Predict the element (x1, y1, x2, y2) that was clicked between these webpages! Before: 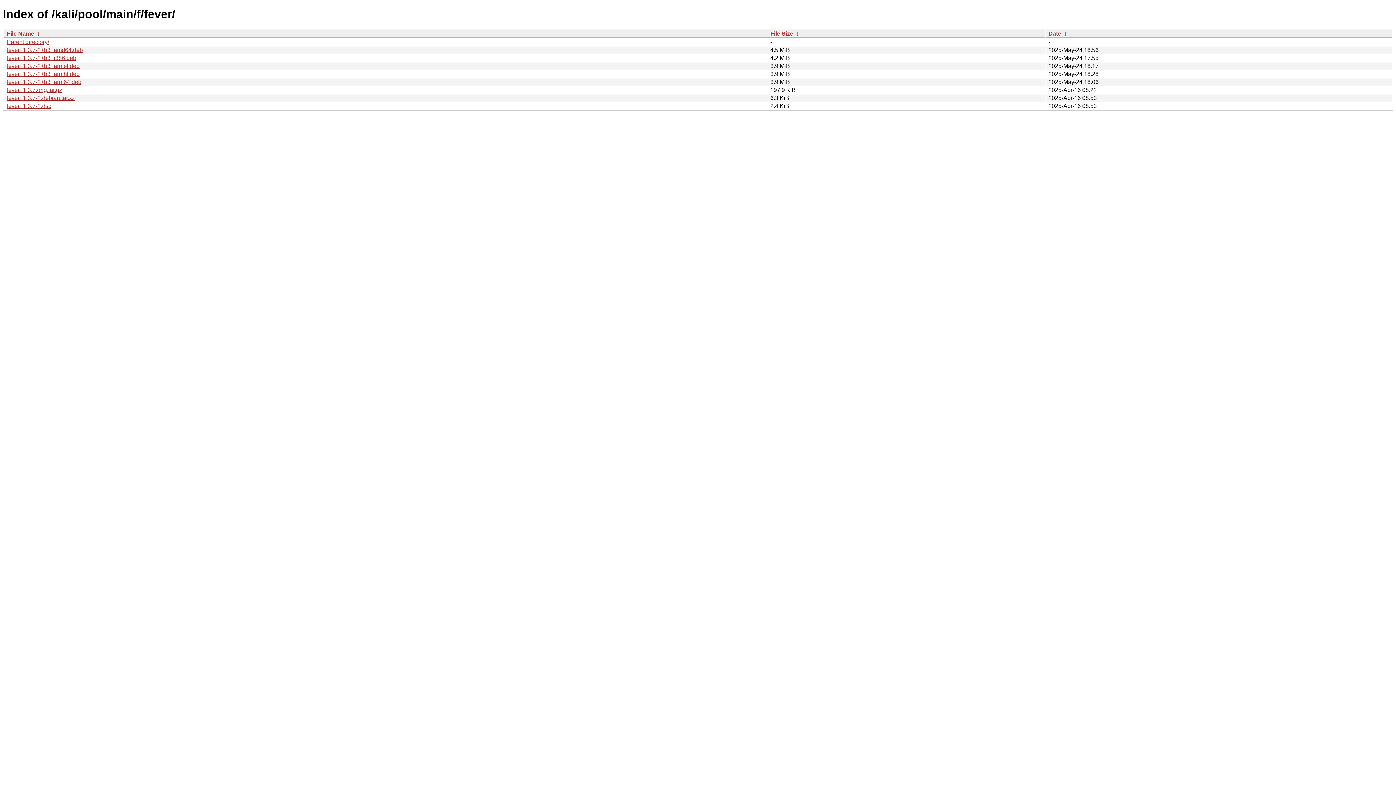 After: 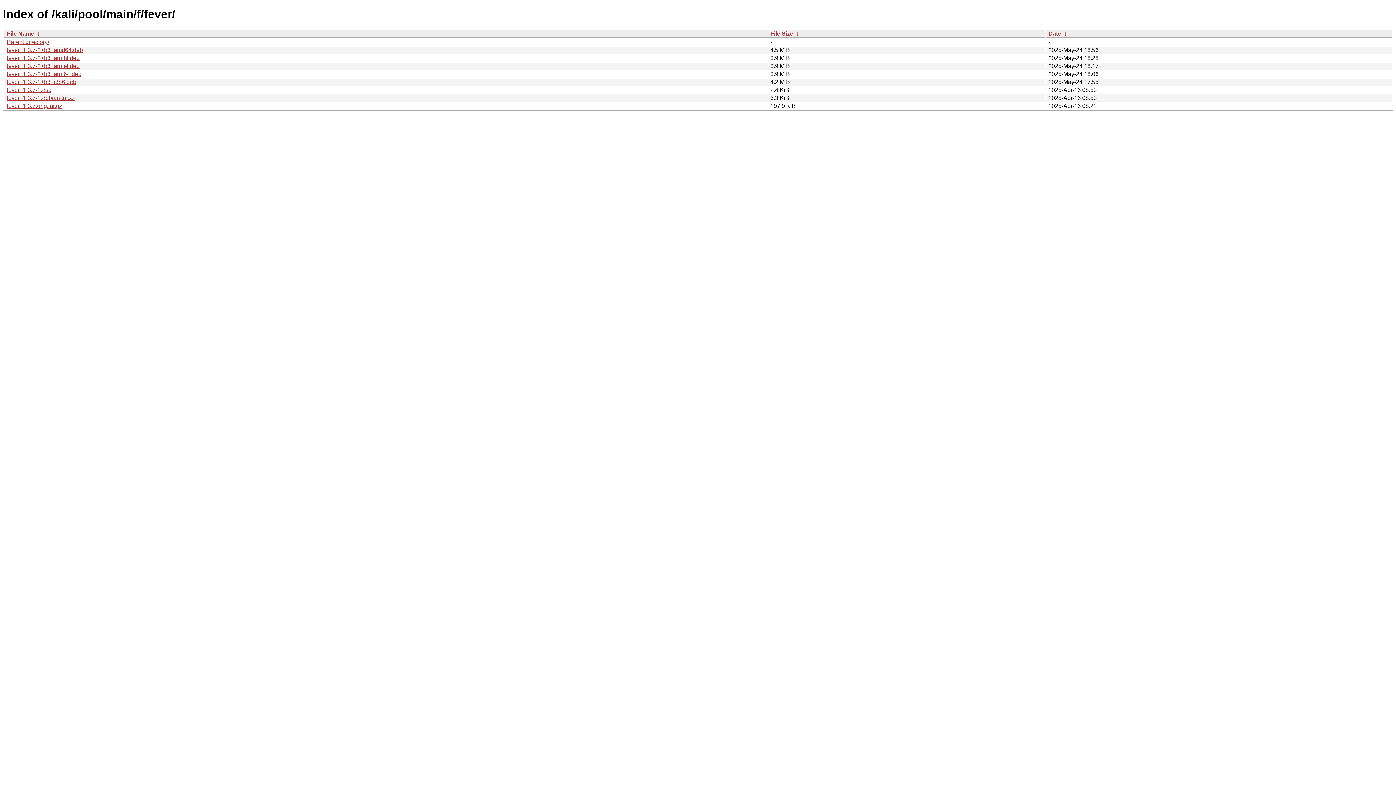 Action: bbox: (1062, 30, 1068, 36) label:  ↓ 